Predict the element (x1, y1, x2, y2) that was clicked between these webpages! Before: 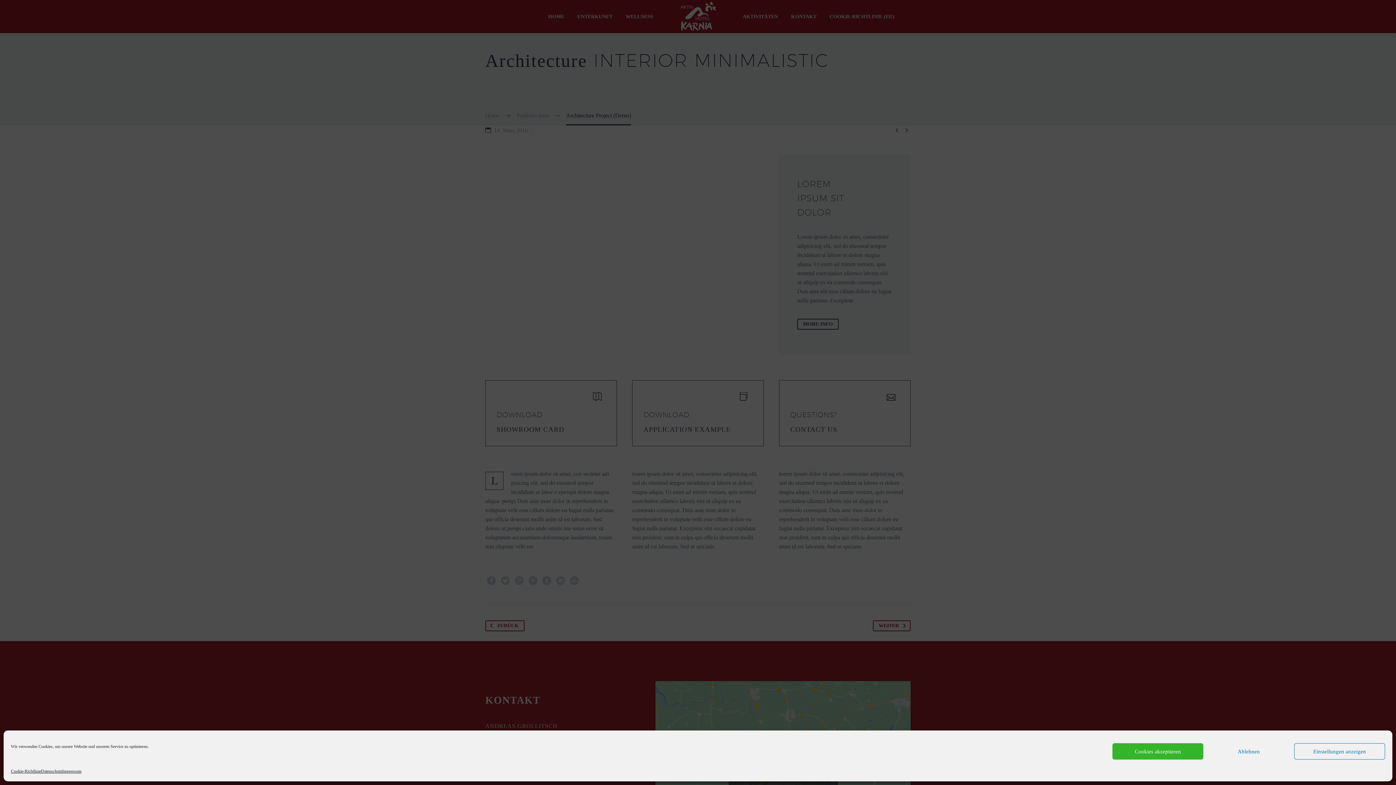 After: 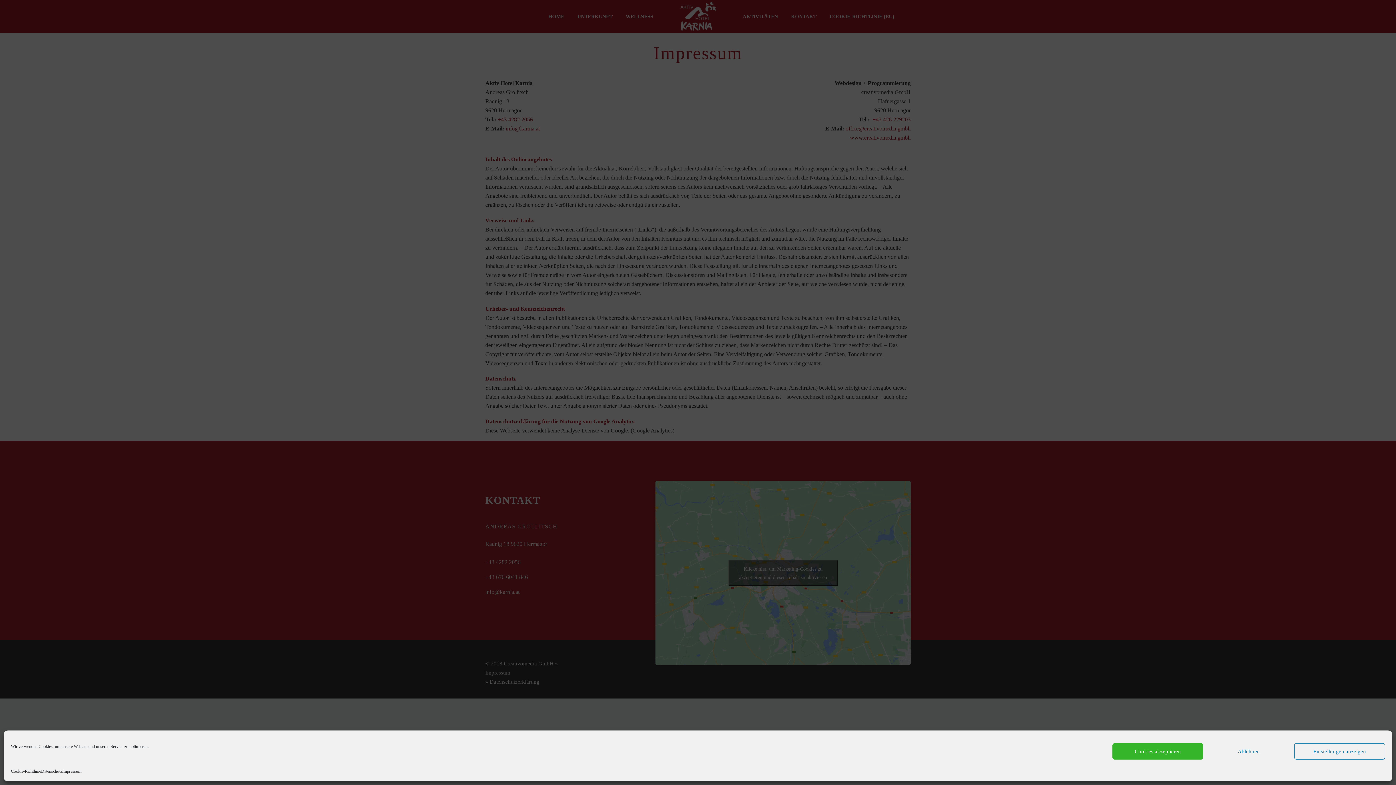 Action: label: Impressum bbox: (62, 767, 81, 776)